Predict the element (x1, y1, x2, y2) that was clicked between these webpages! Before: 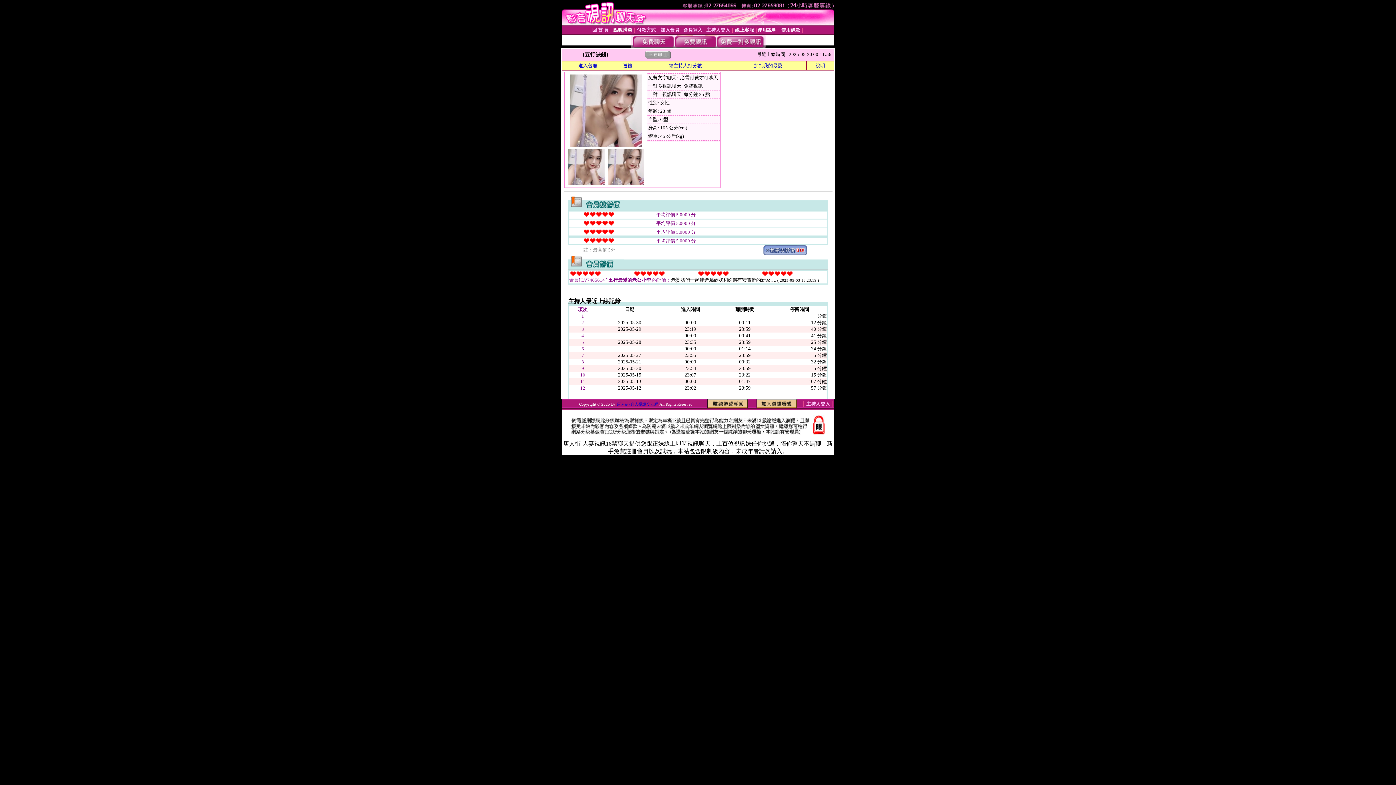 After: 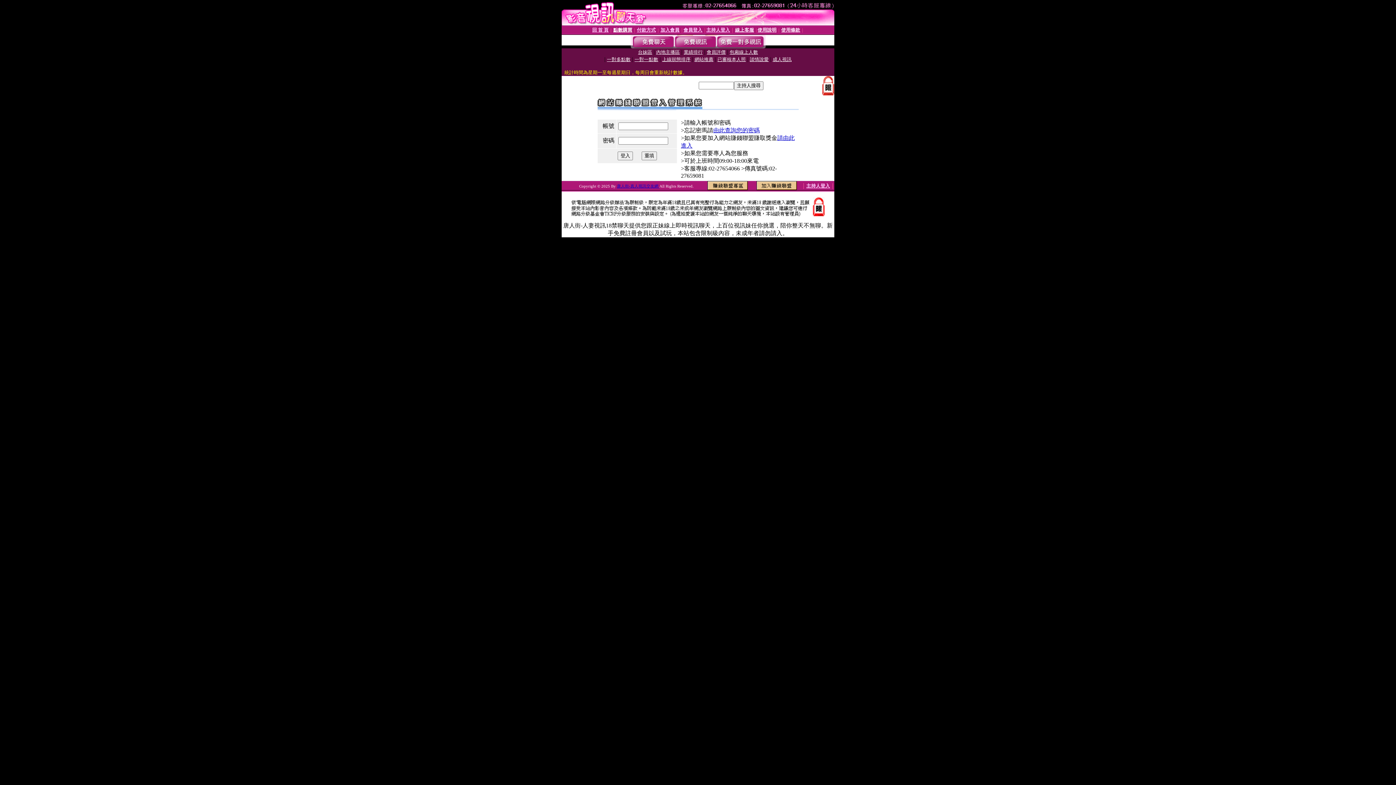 Action: bbox: (707, 403, 748, 409)